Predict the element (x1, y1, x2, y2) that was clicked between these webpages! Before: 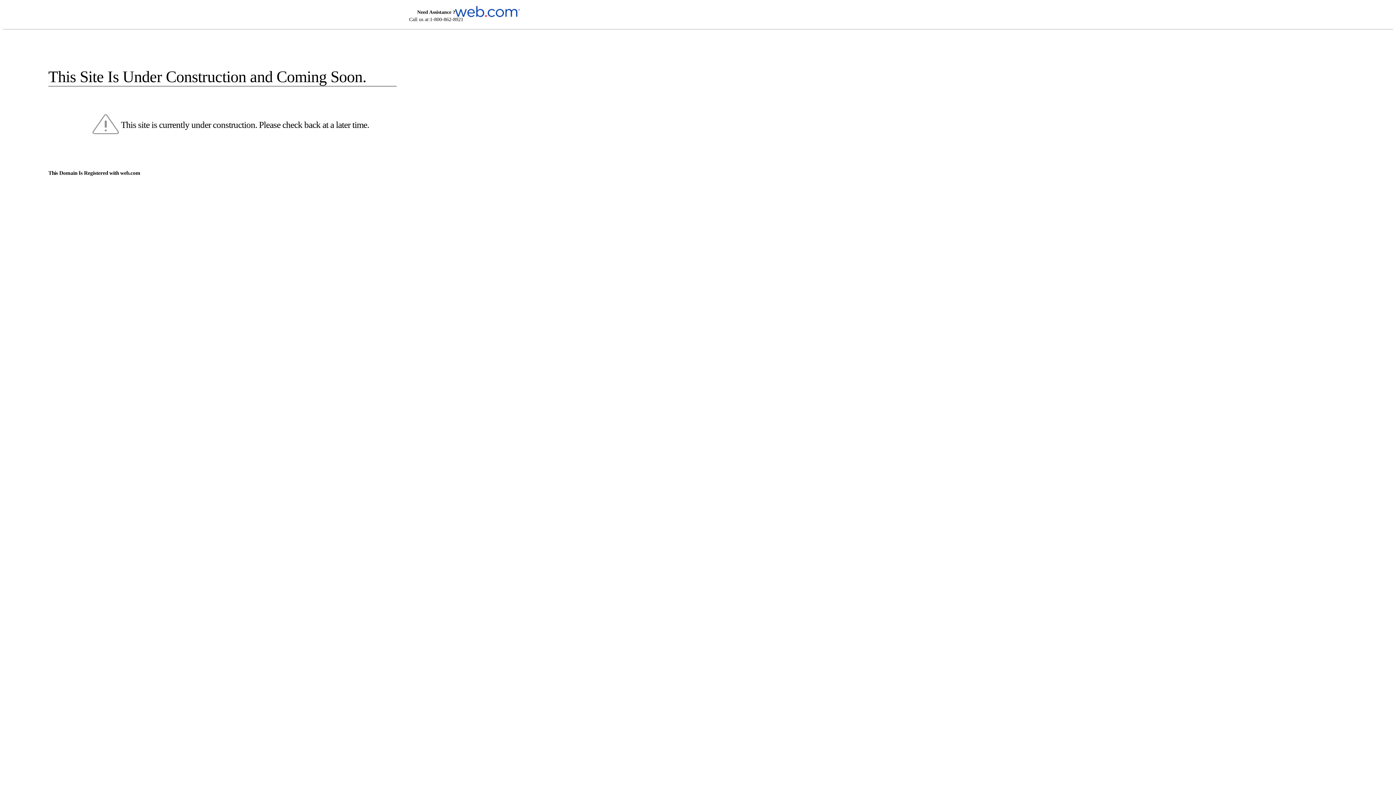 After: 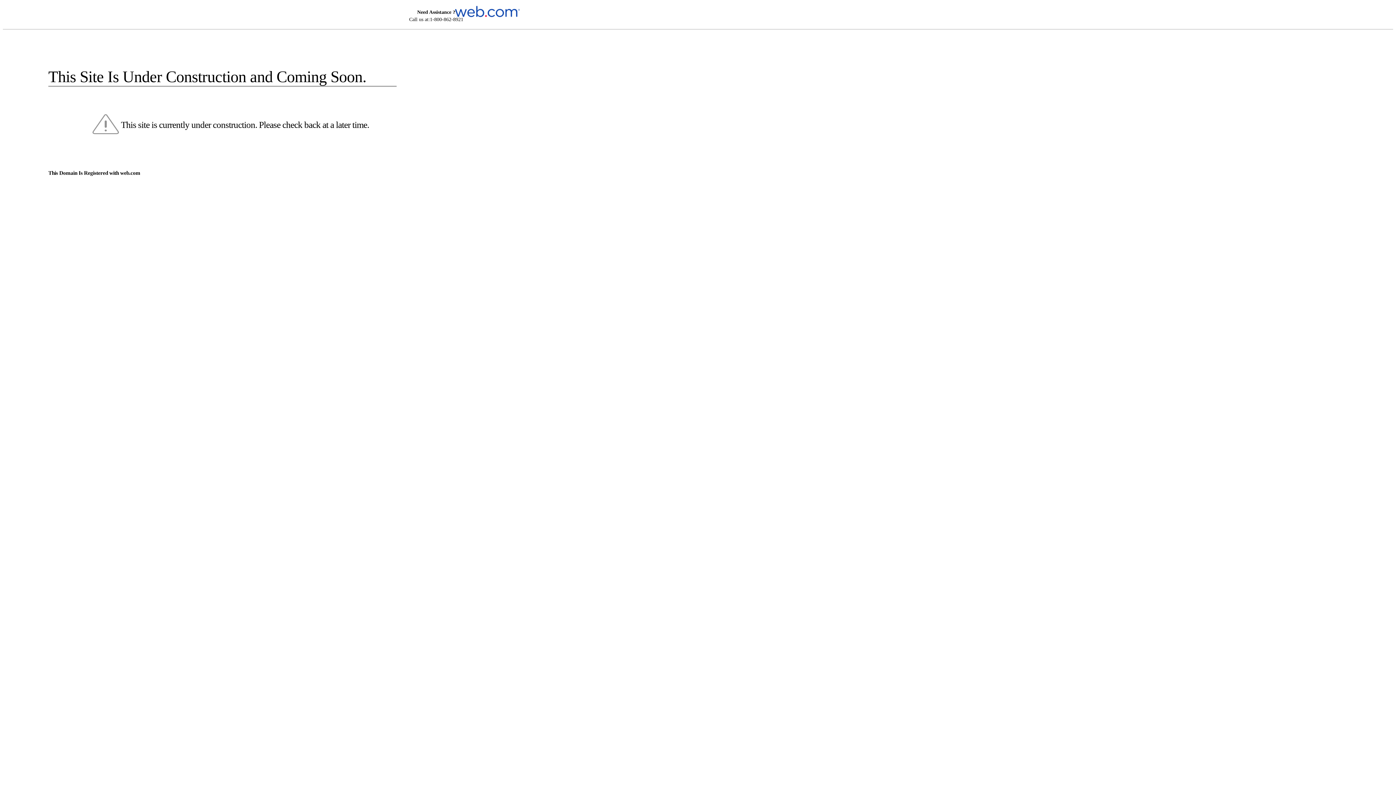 Action: bbox: (455, 5, 520, 16)